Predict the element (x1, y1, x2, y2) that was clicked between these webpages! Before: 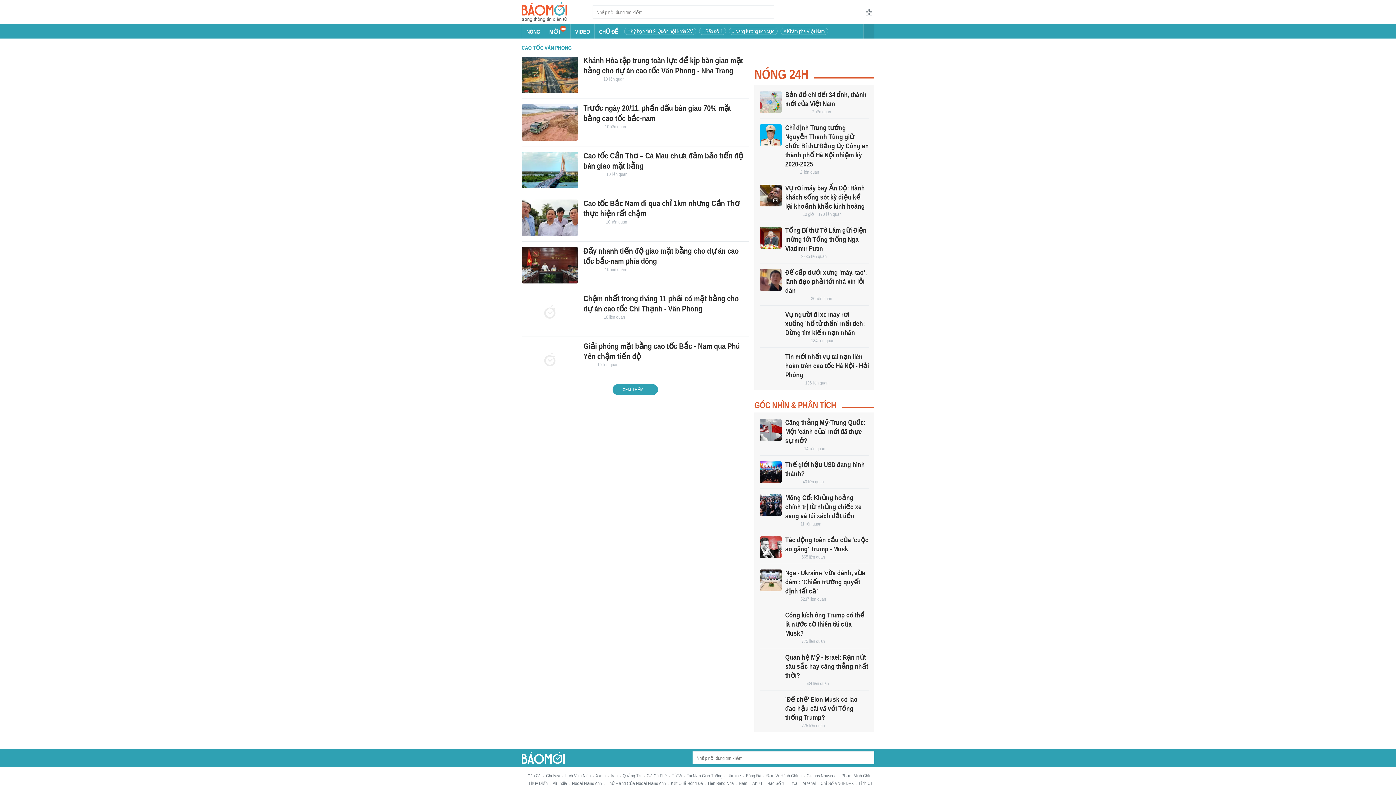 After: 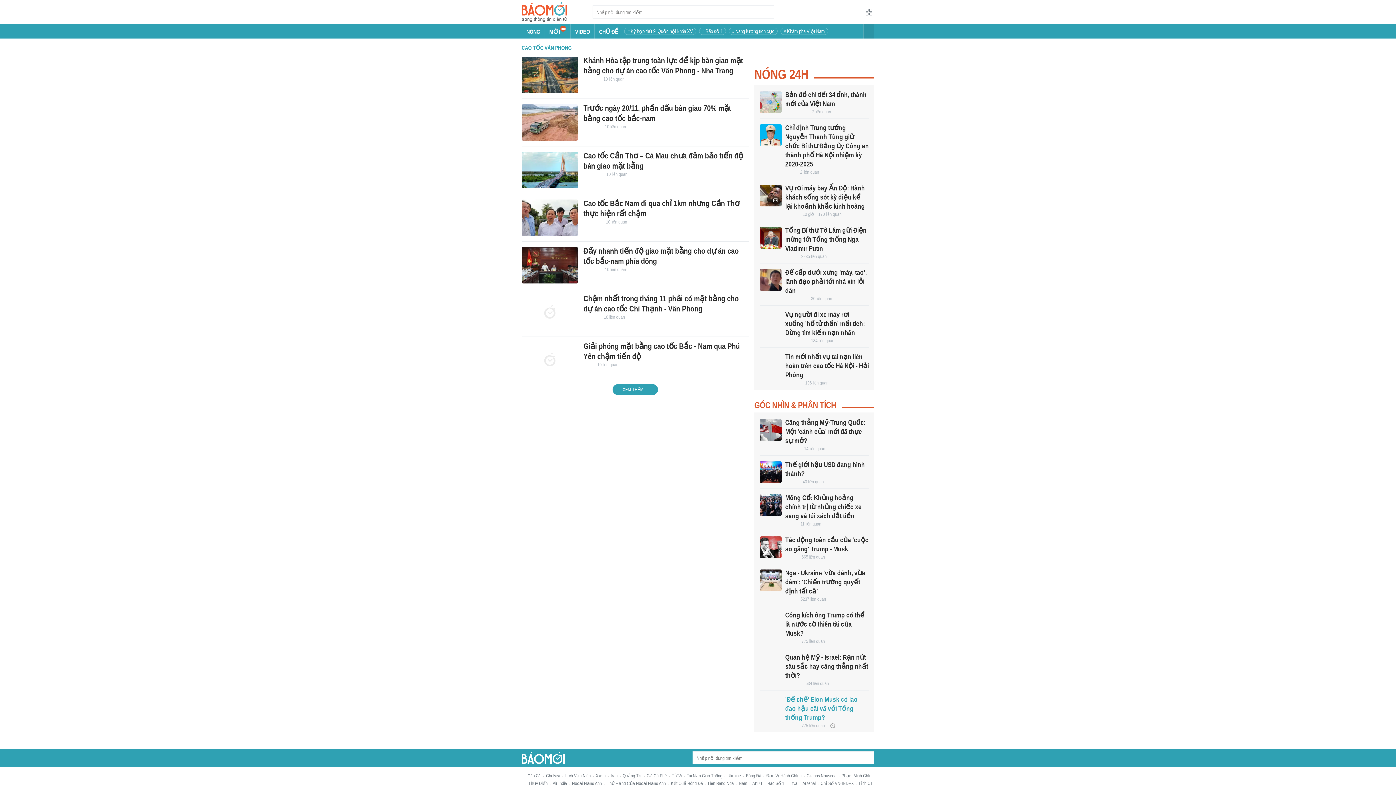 Action: label: 'Đế chế' Elon Musk có lao đao hậu cãi vã với Tổng thống Trump? bbox: (785, 695, 857, 721)